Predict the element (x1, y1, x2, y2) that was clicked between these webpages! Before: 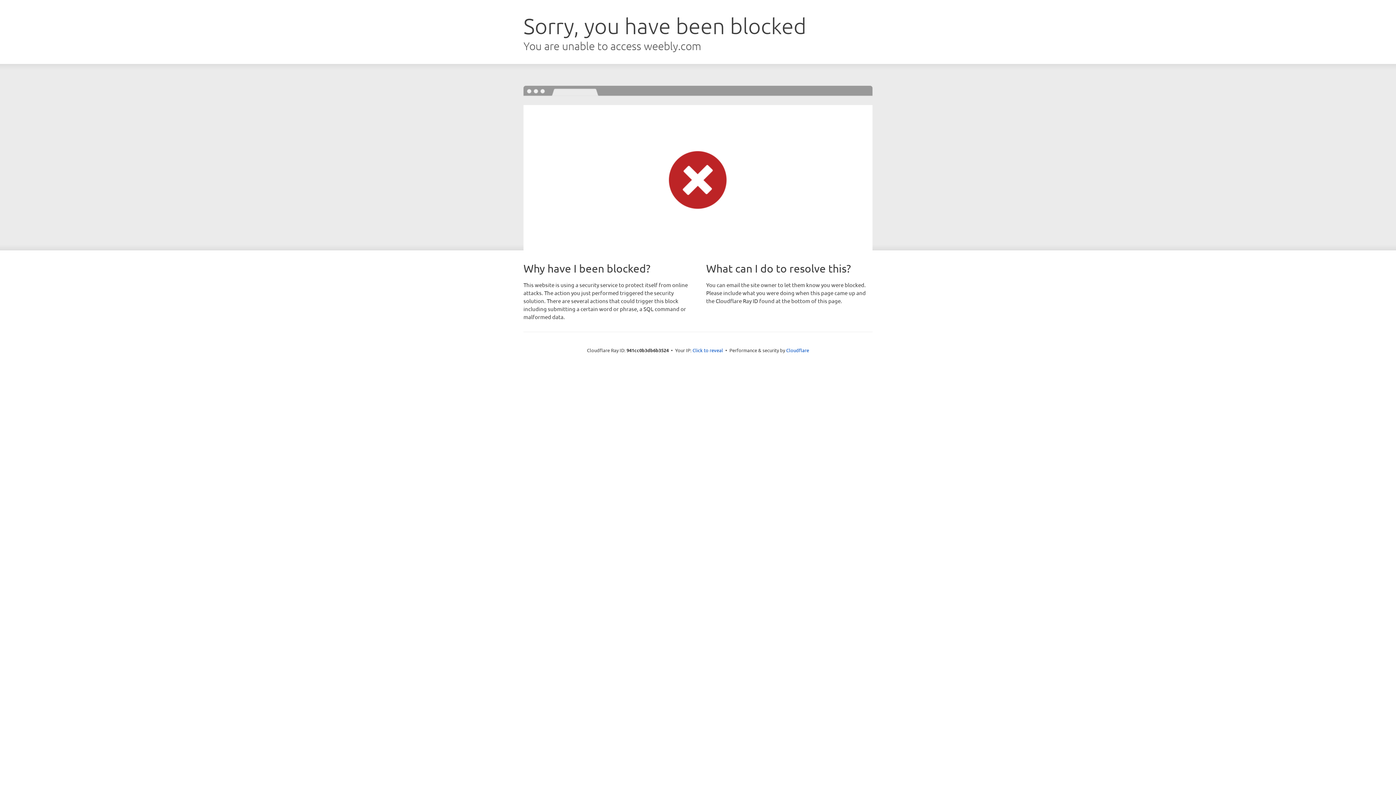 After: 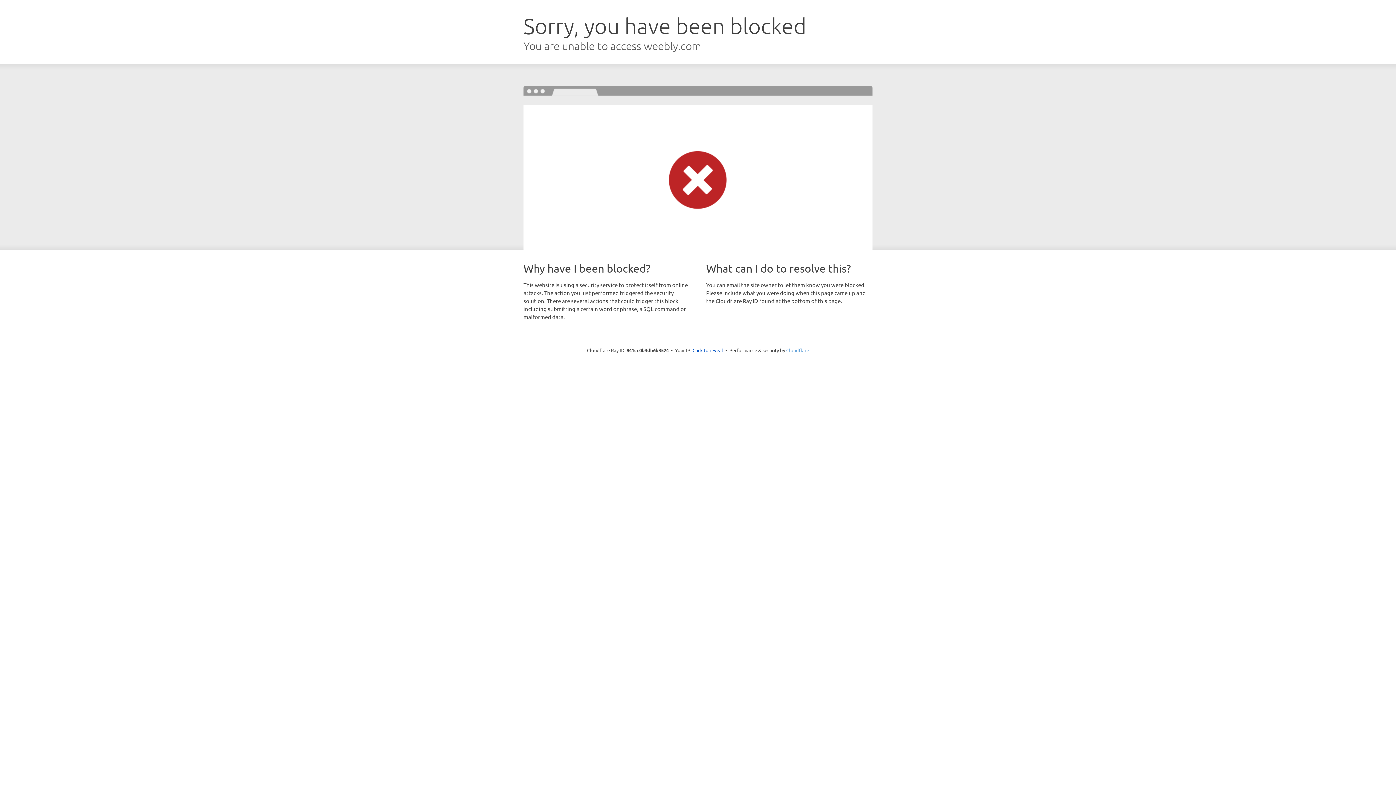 Action: label: Cloudflare bbox: (786, 347, 809, 353)